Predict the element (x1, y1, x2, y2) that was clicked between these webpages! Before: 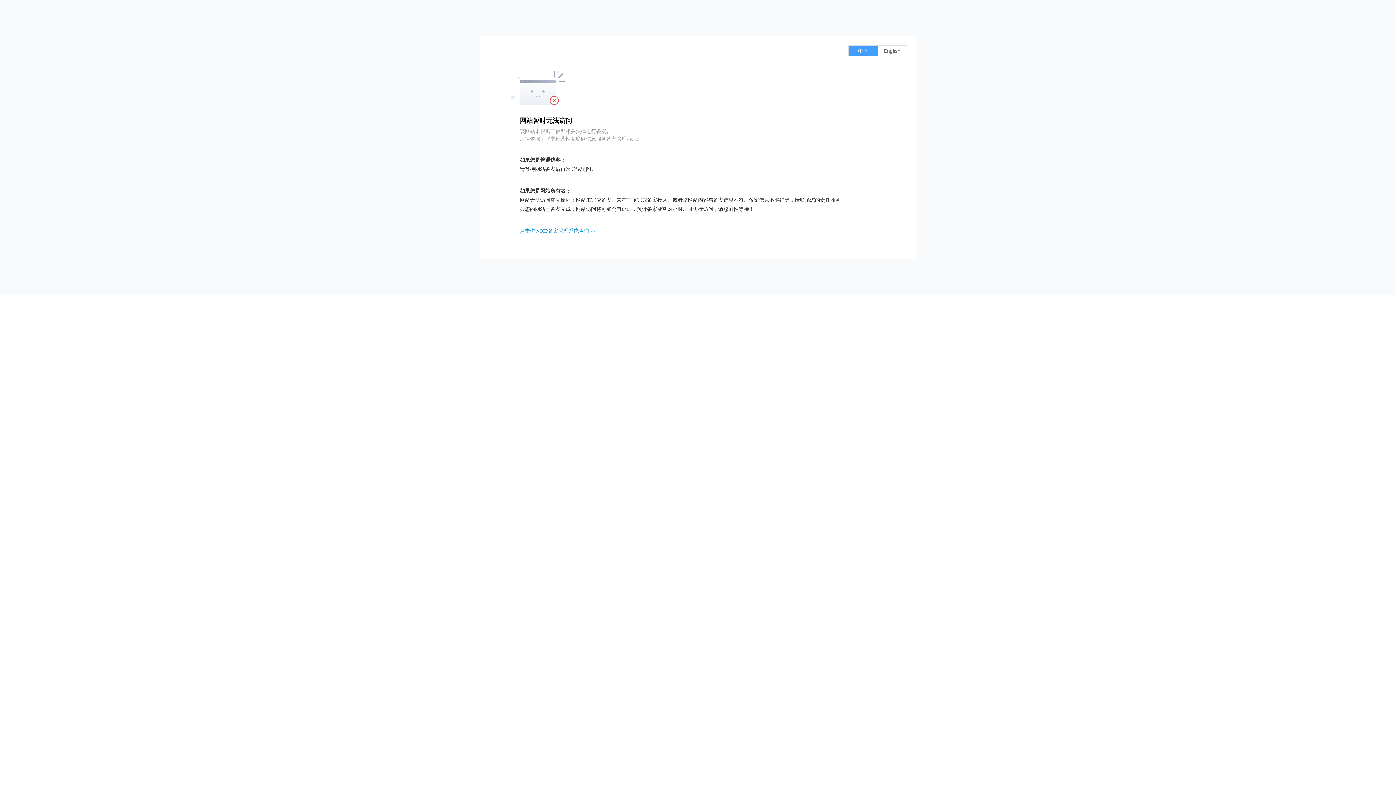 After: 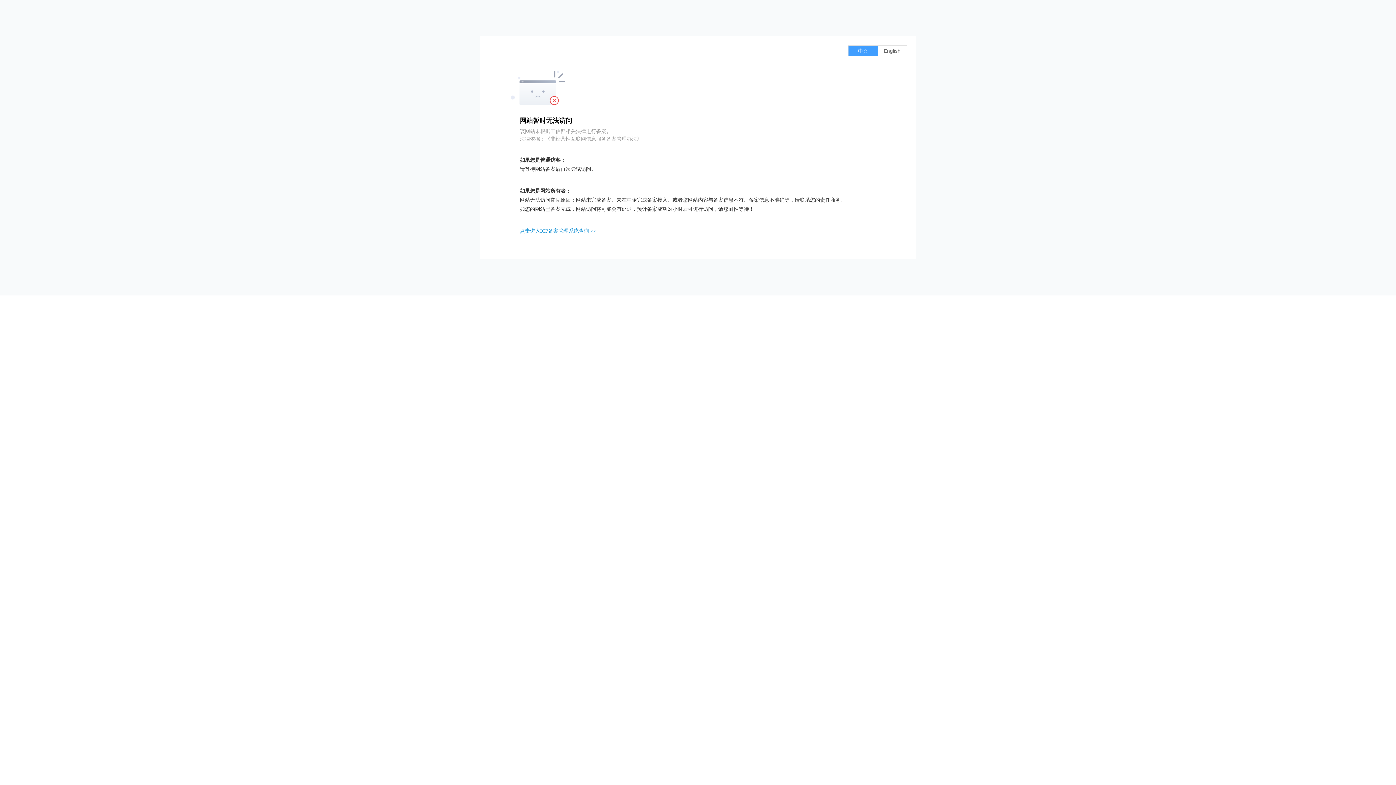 Action: label: 点击进入ICP备案管理系统查询 >> bbox: (520, 228, 596, 233)